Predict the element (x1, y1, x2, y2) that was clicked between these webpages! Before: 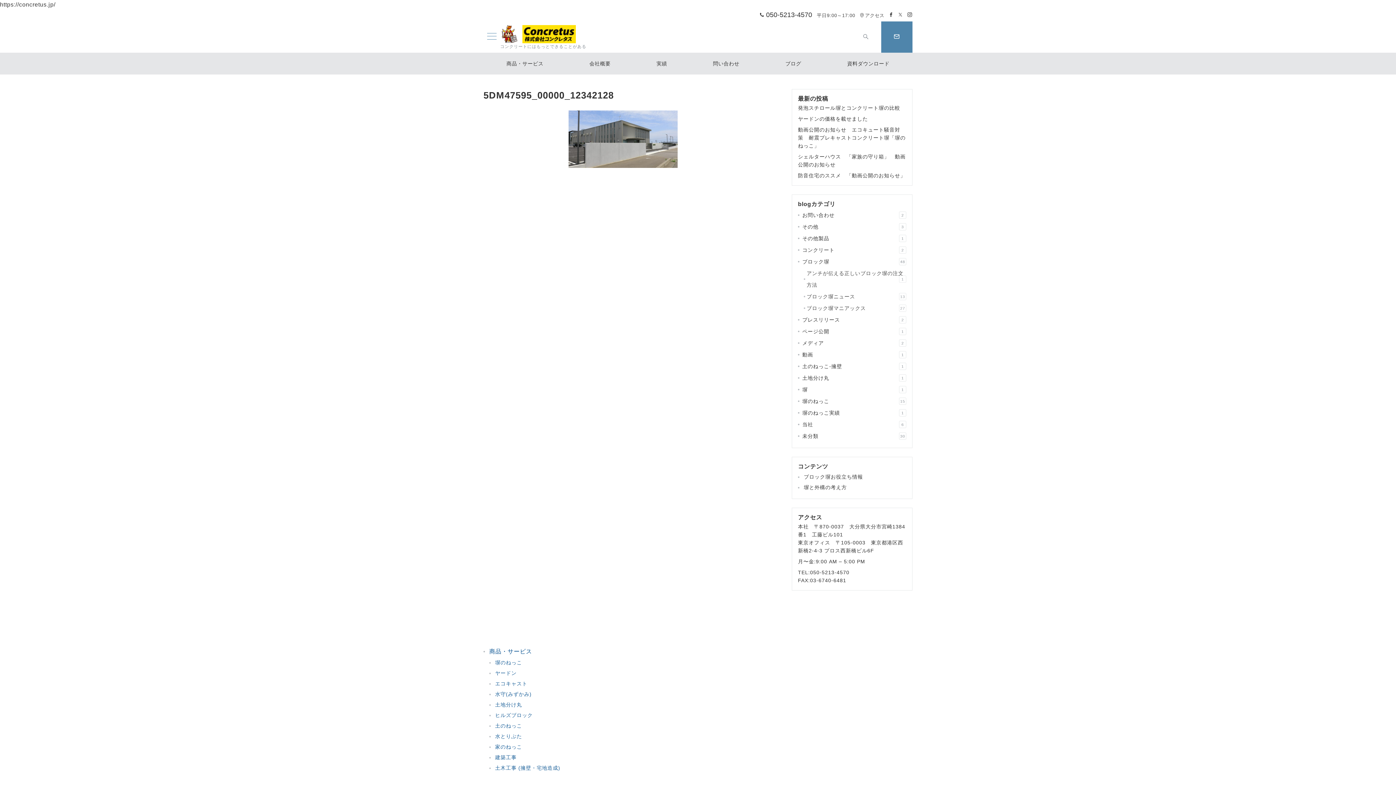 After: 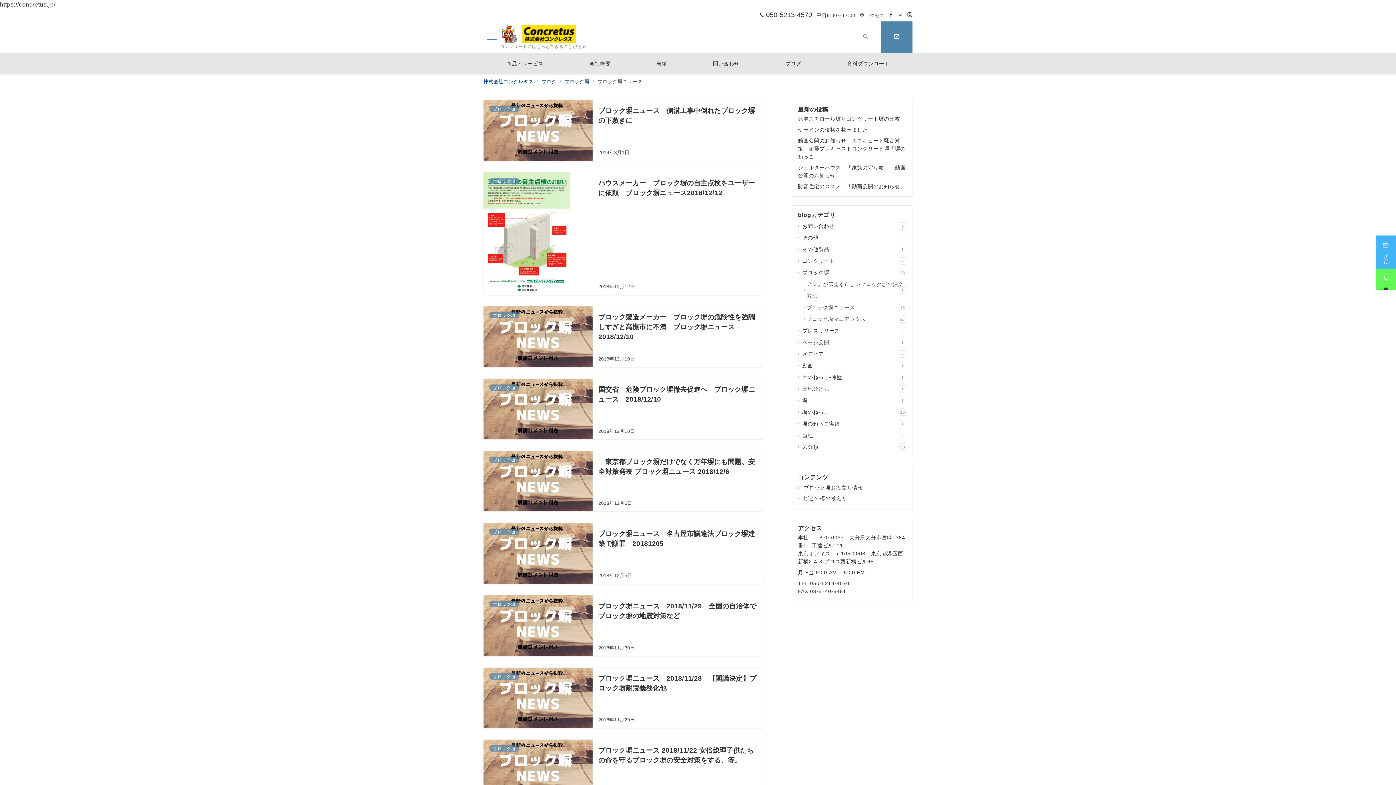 Action: label: ブロック塀ニュース
13 bbox: (806, 290, 906, 302)